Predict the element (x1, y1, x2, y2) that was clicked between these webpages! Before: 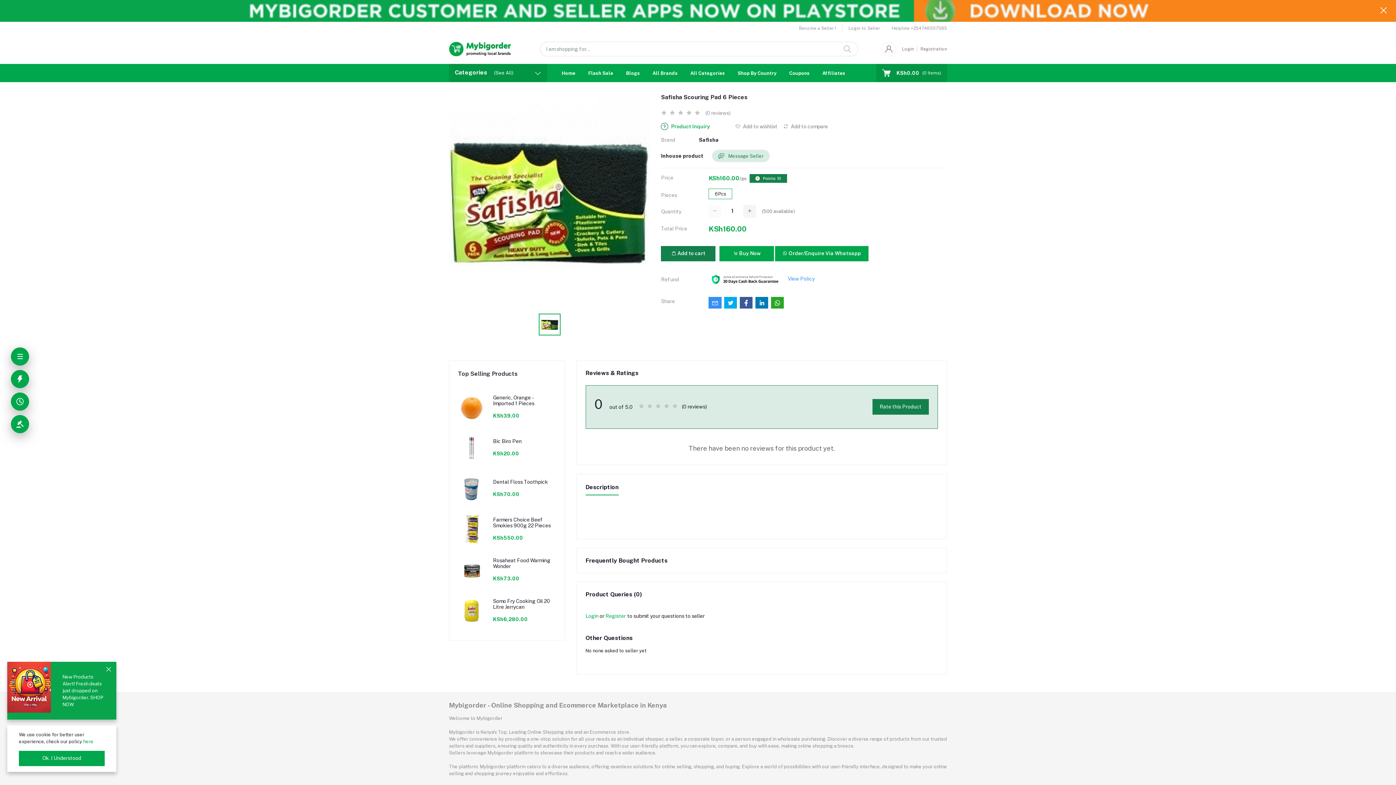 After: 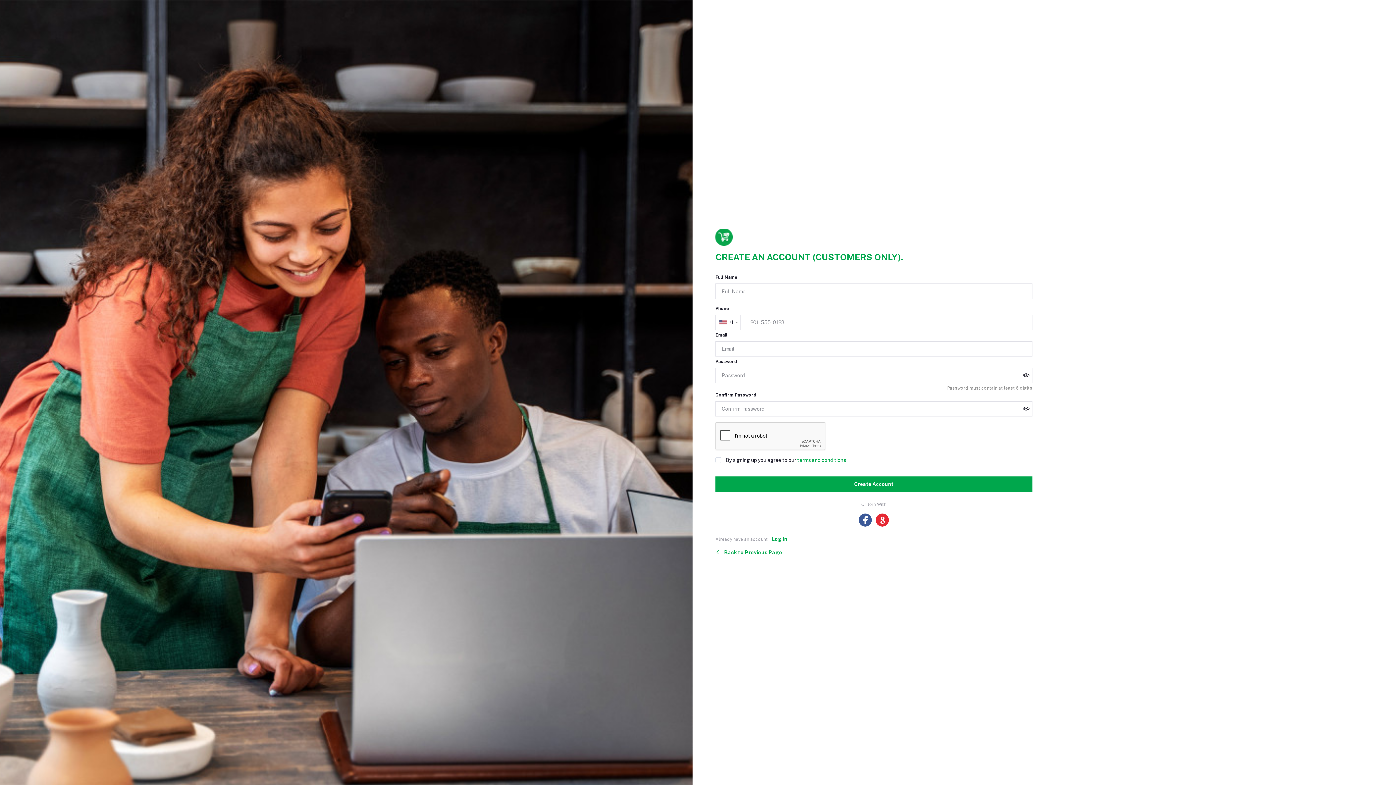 Action: bbox: (605, 613, 626, 619) label: Register